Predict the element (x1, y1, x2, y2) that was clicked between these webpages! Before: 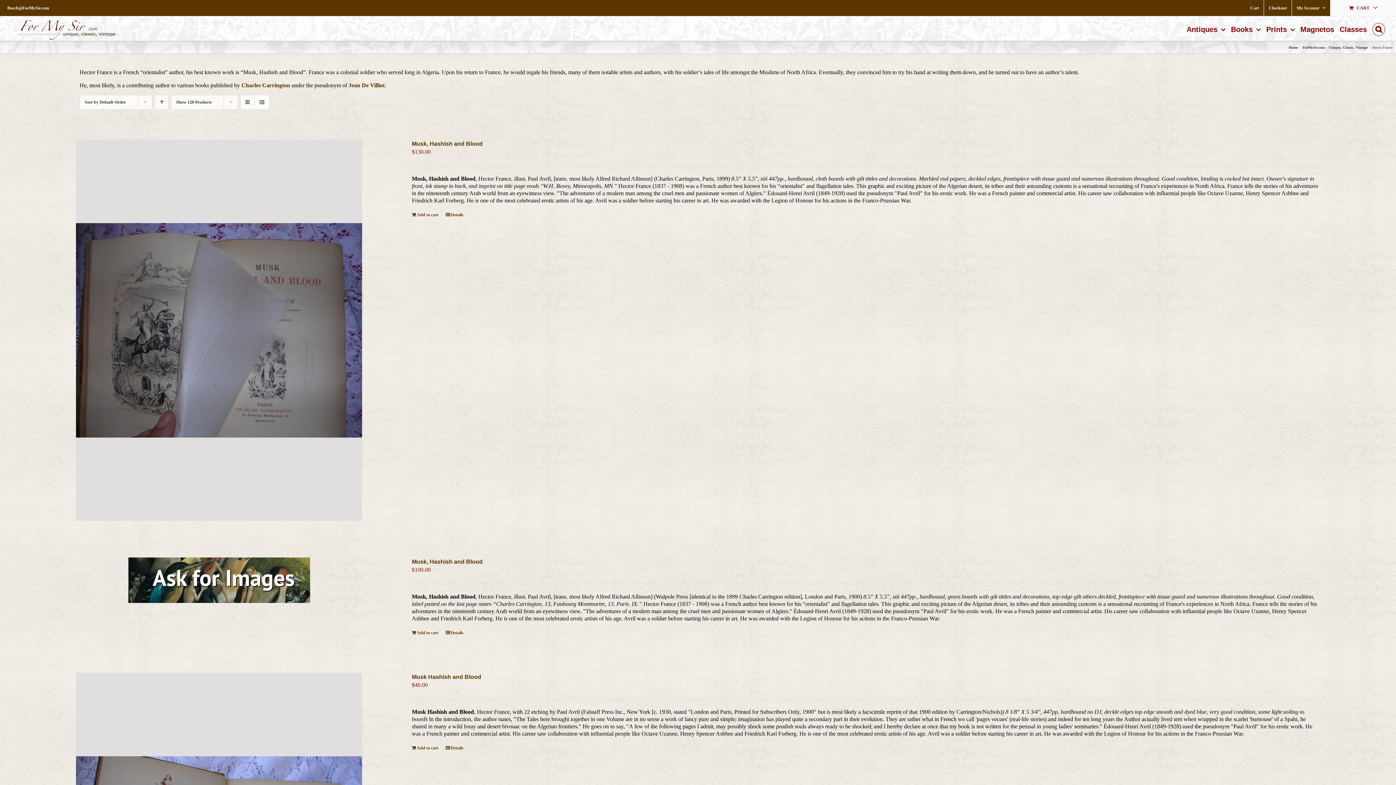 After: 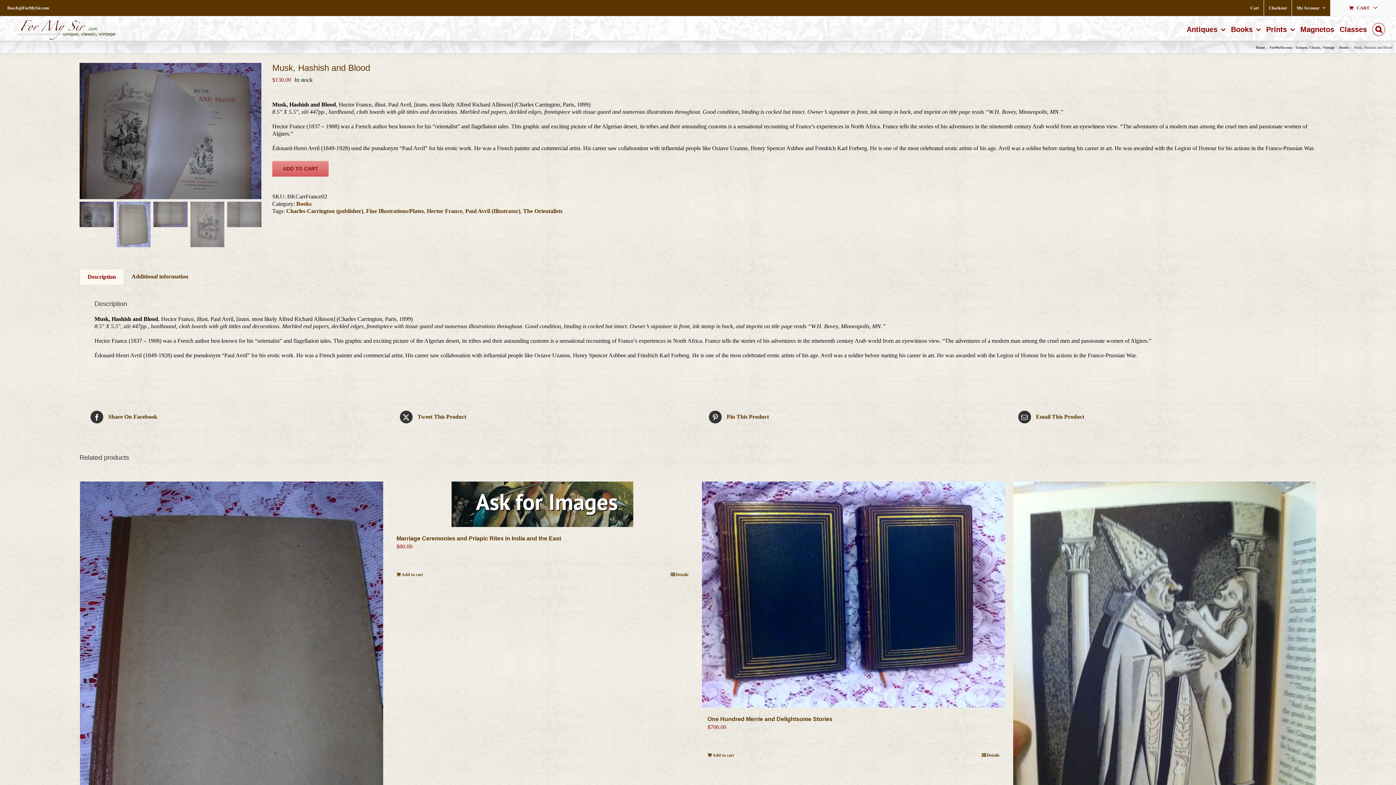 Action: bbox: (445, 211, 463, 218) label: Details